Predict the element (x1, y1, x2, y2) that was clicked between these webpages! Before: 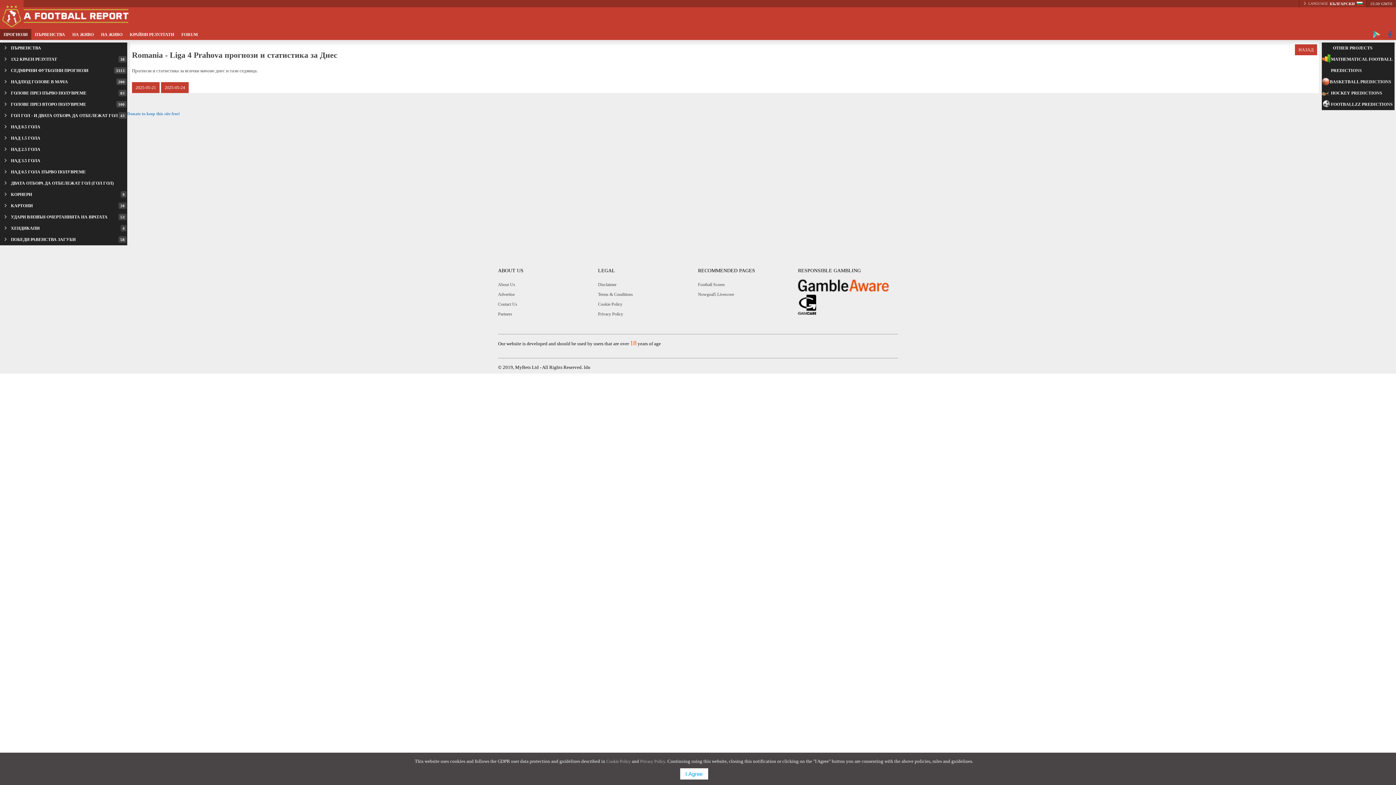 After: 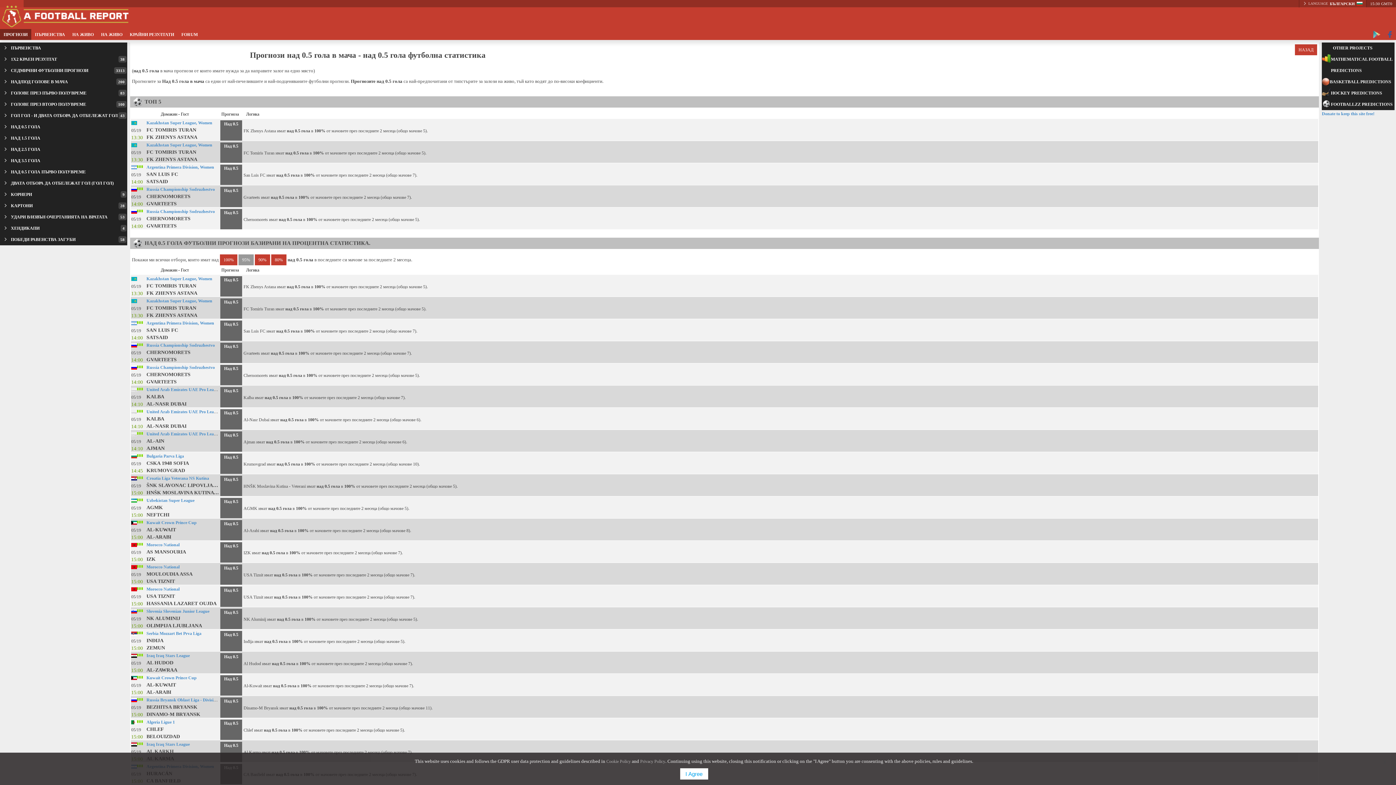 Action: bbox: (0, 121, 127, 132) label: НАД 0.5 ГОЛА